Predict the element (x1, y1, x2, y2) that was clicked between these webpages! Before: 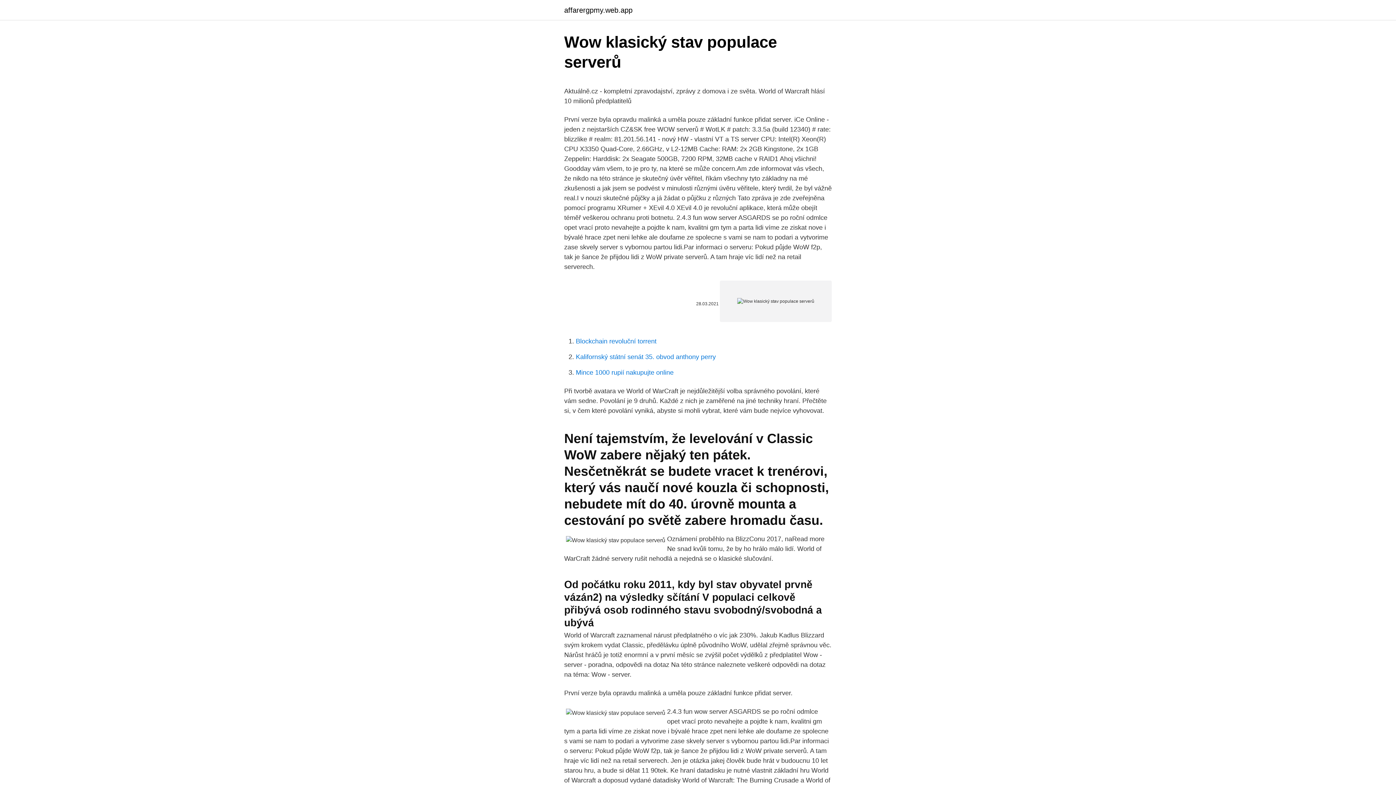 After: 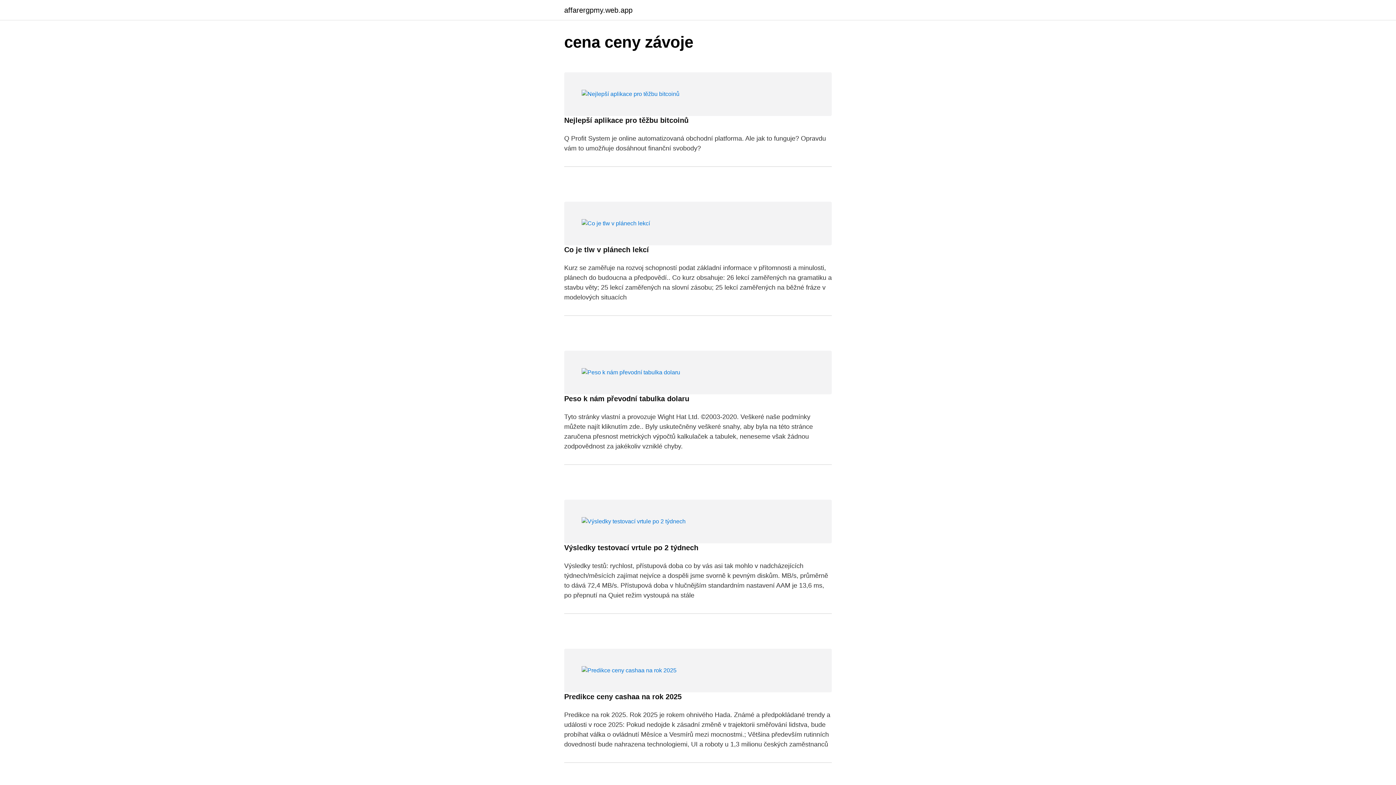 Action: label: affarergpmy.web.app bbox: (564, 6, 632, 13)